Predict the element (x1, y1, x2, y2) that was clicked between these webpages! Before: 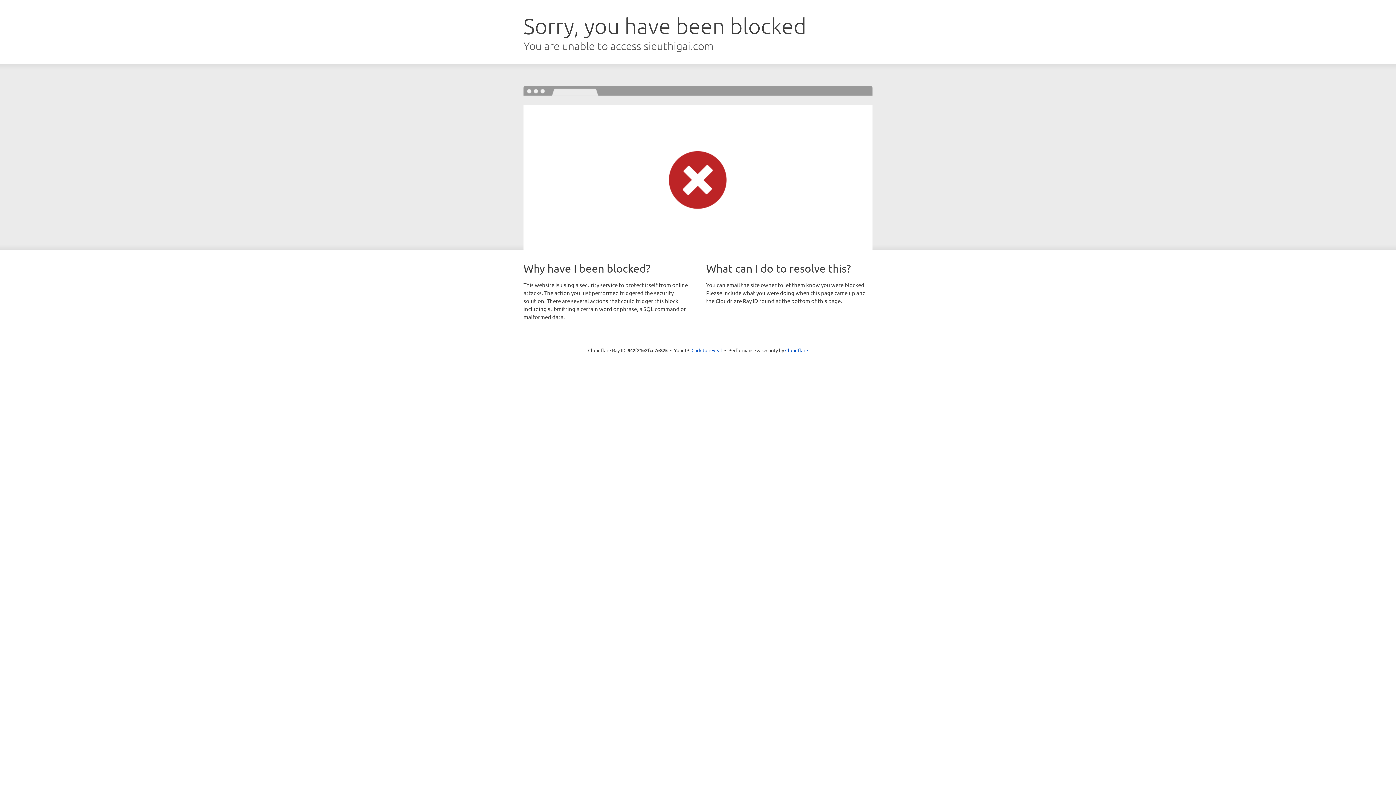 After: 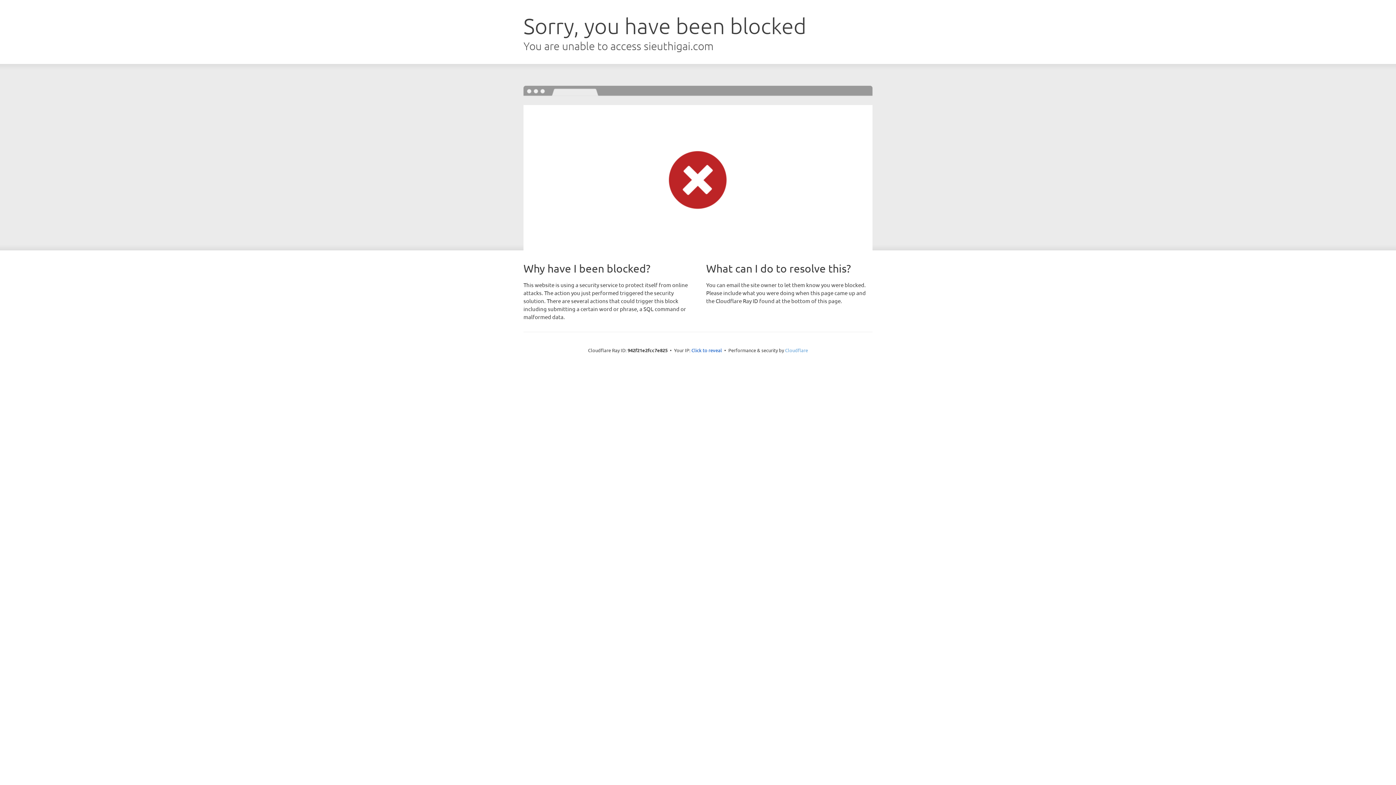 Action: bbox: (785, 347, 808, 353) label: Cloudflare